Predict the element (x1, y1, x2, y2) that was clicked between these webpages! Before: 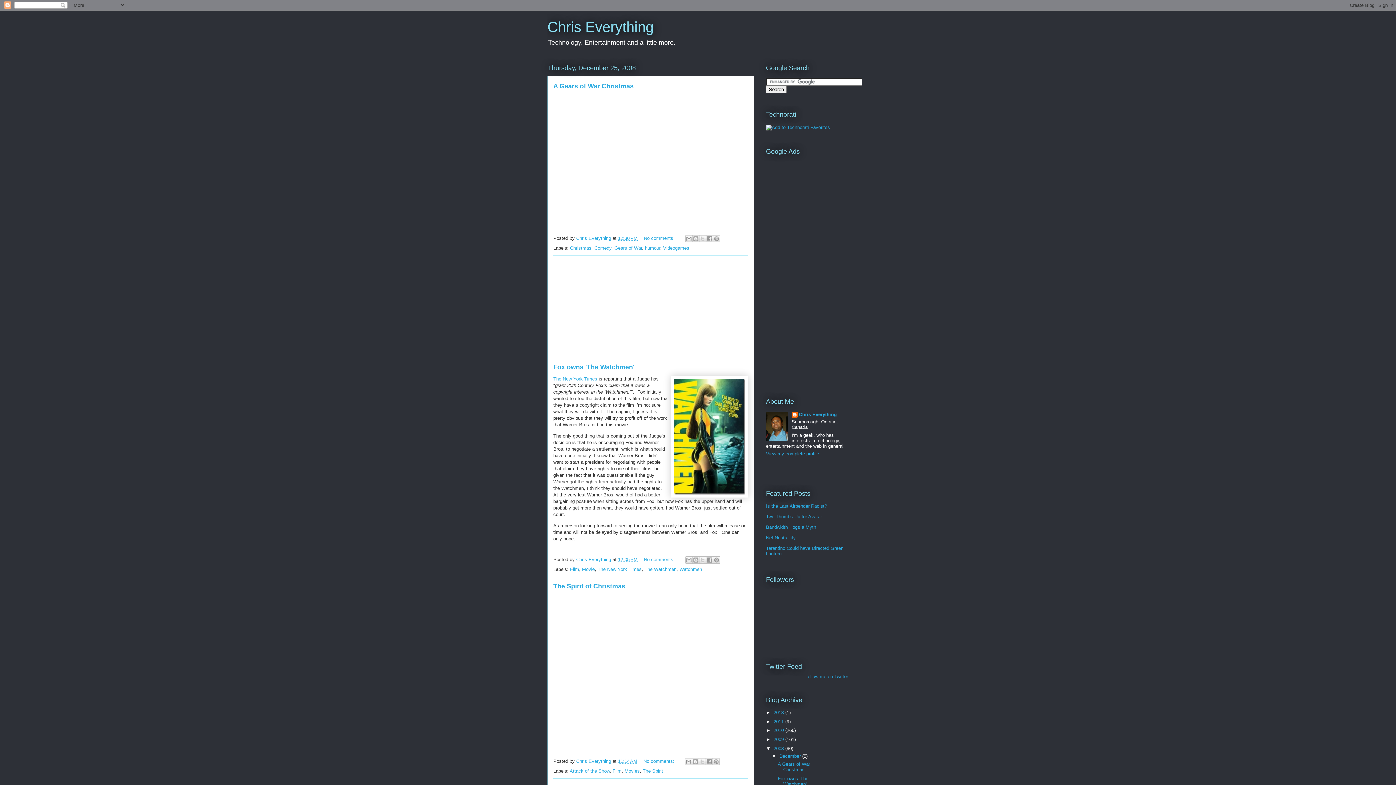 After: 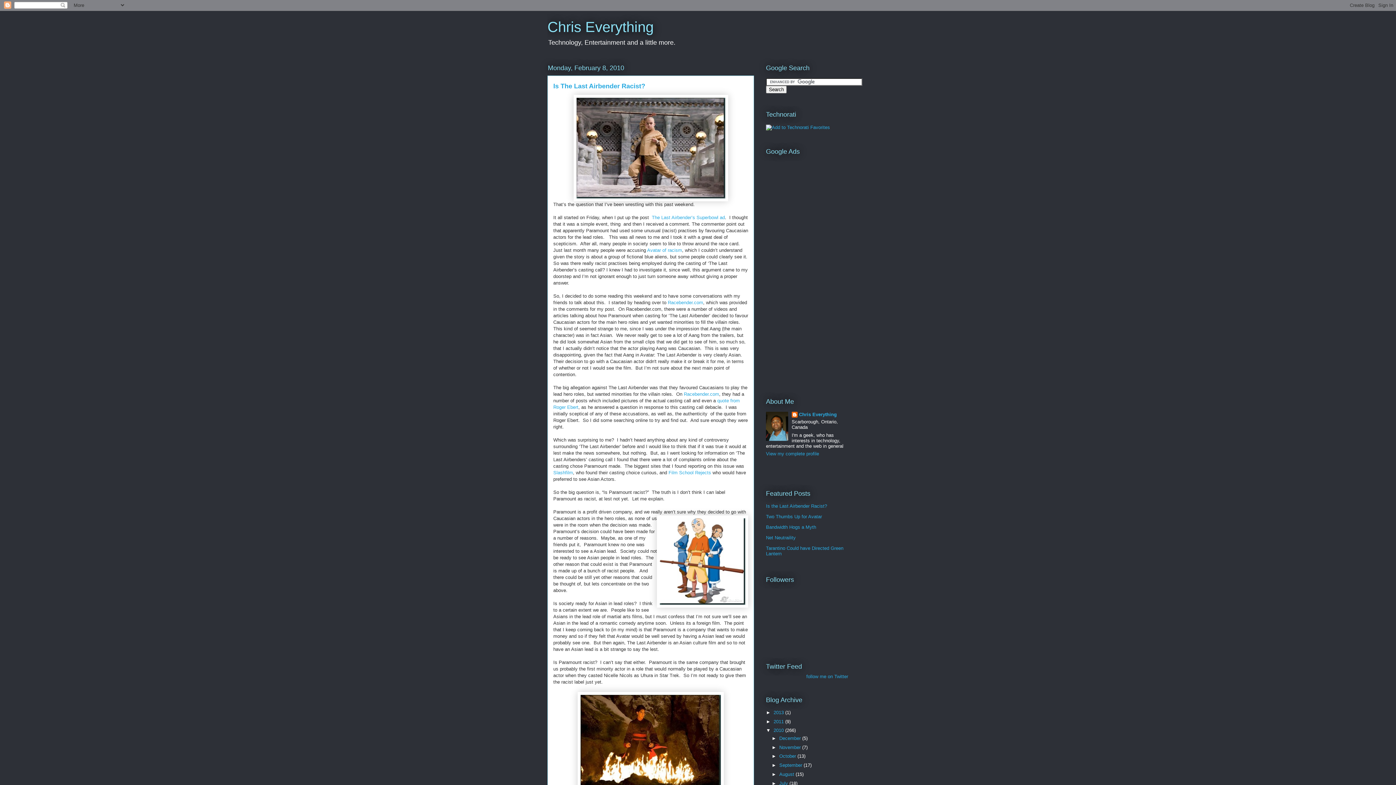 Action: bbox: (766, 503, 827, 508) label: Is the Last Airbender Racist?